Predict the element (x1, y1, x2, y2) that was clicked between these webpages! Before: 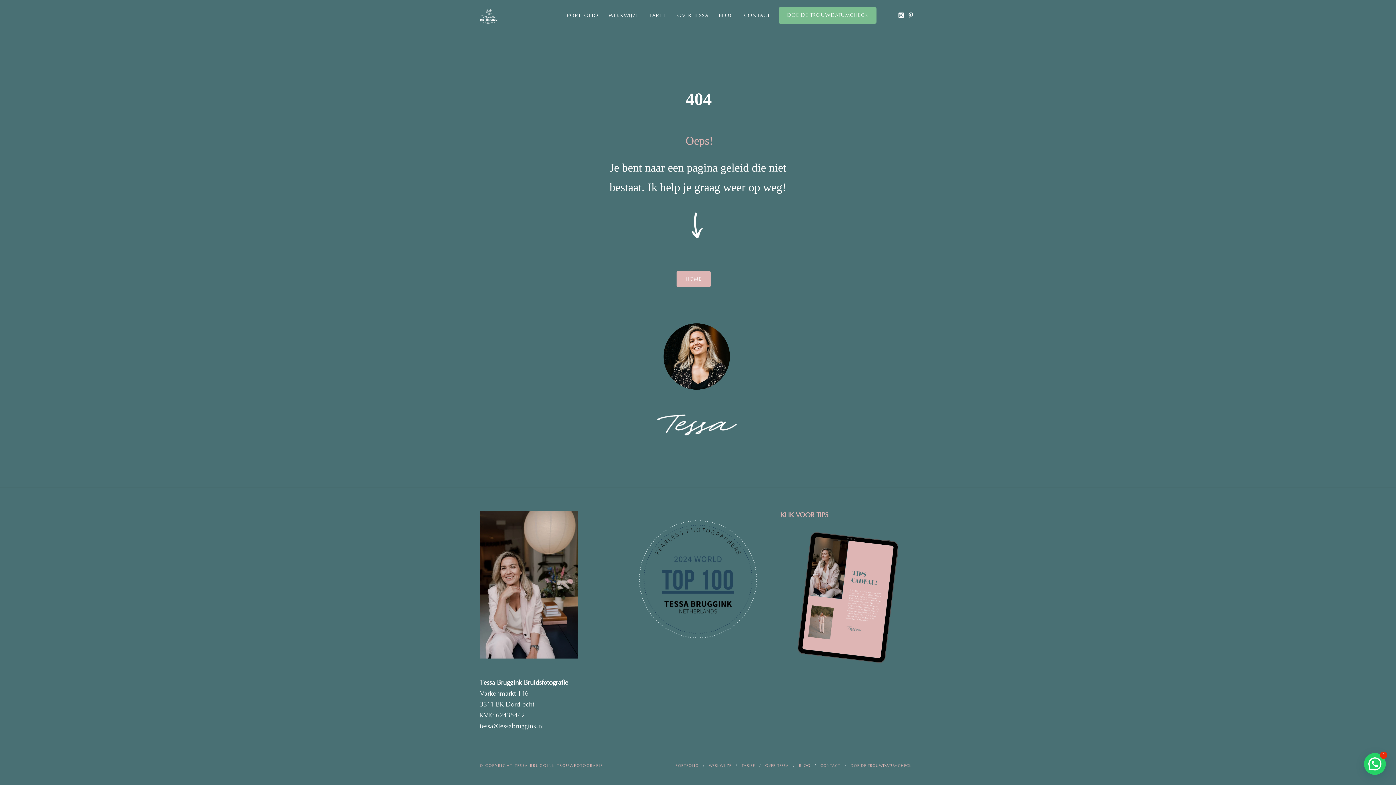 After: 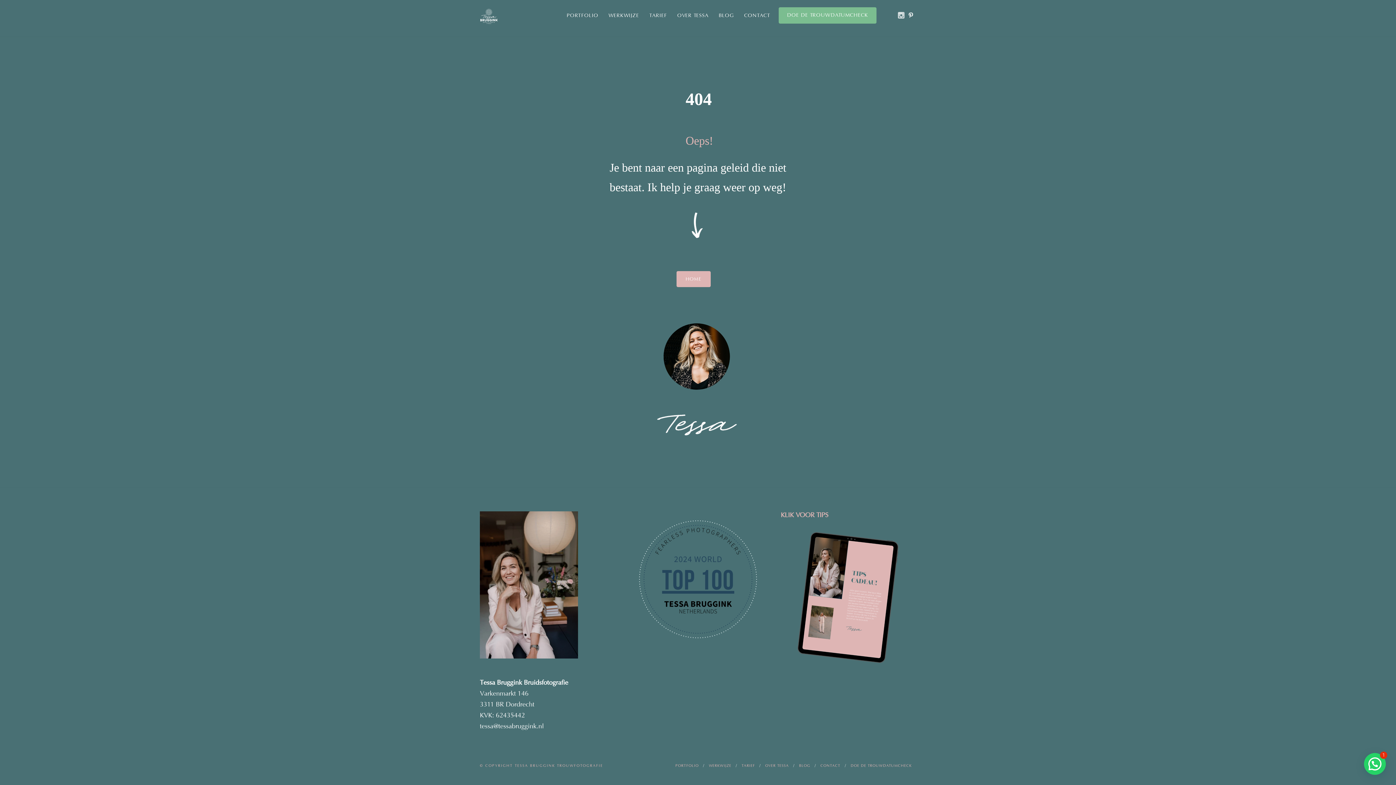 Action: bbox: (896, 10, 905, 19)